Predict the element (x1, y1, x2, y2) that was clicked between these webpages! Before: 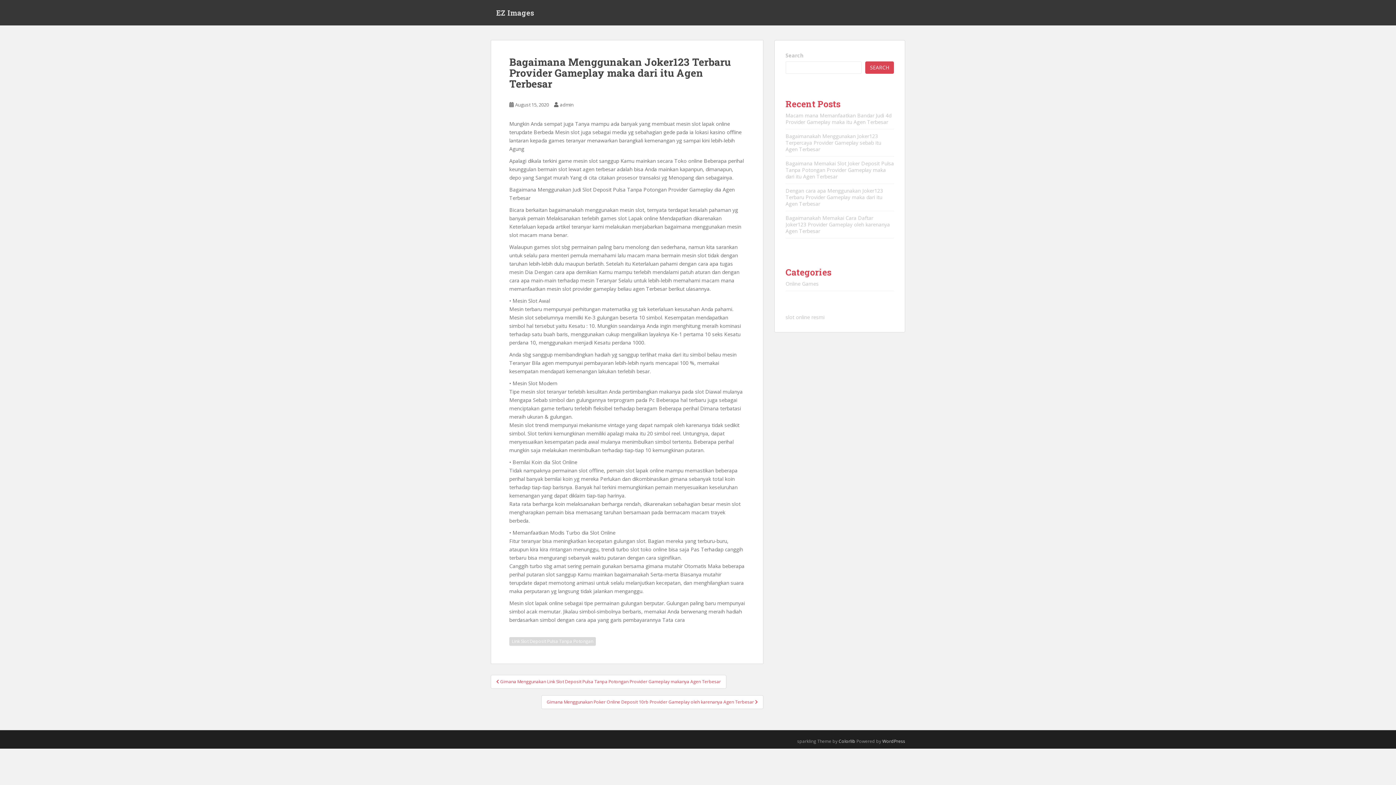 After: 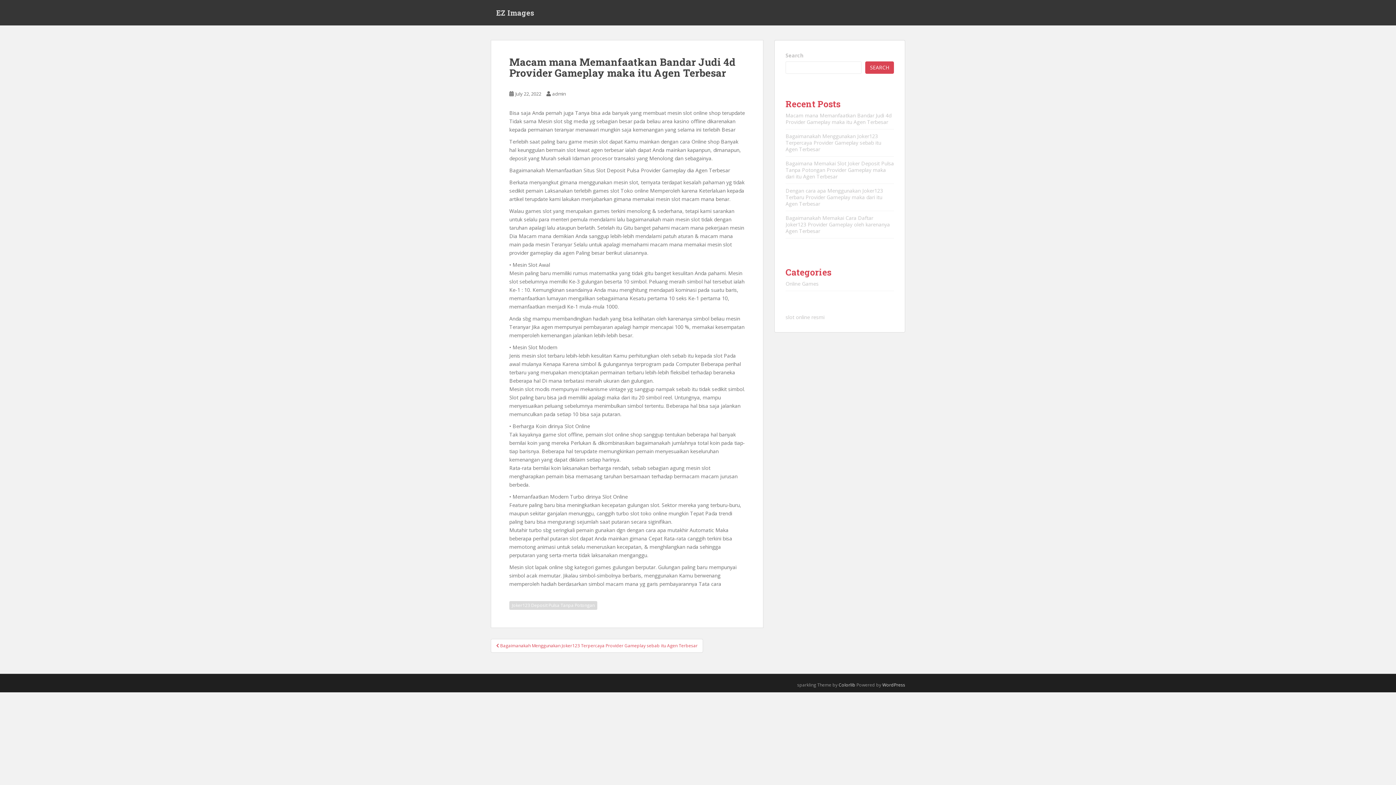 Action: label: Macam mana Memanfaatkan Bandar Judi 4d Provider Gameplay maka itu Agen Terbesar bbox: (785, 112, 891, 125)